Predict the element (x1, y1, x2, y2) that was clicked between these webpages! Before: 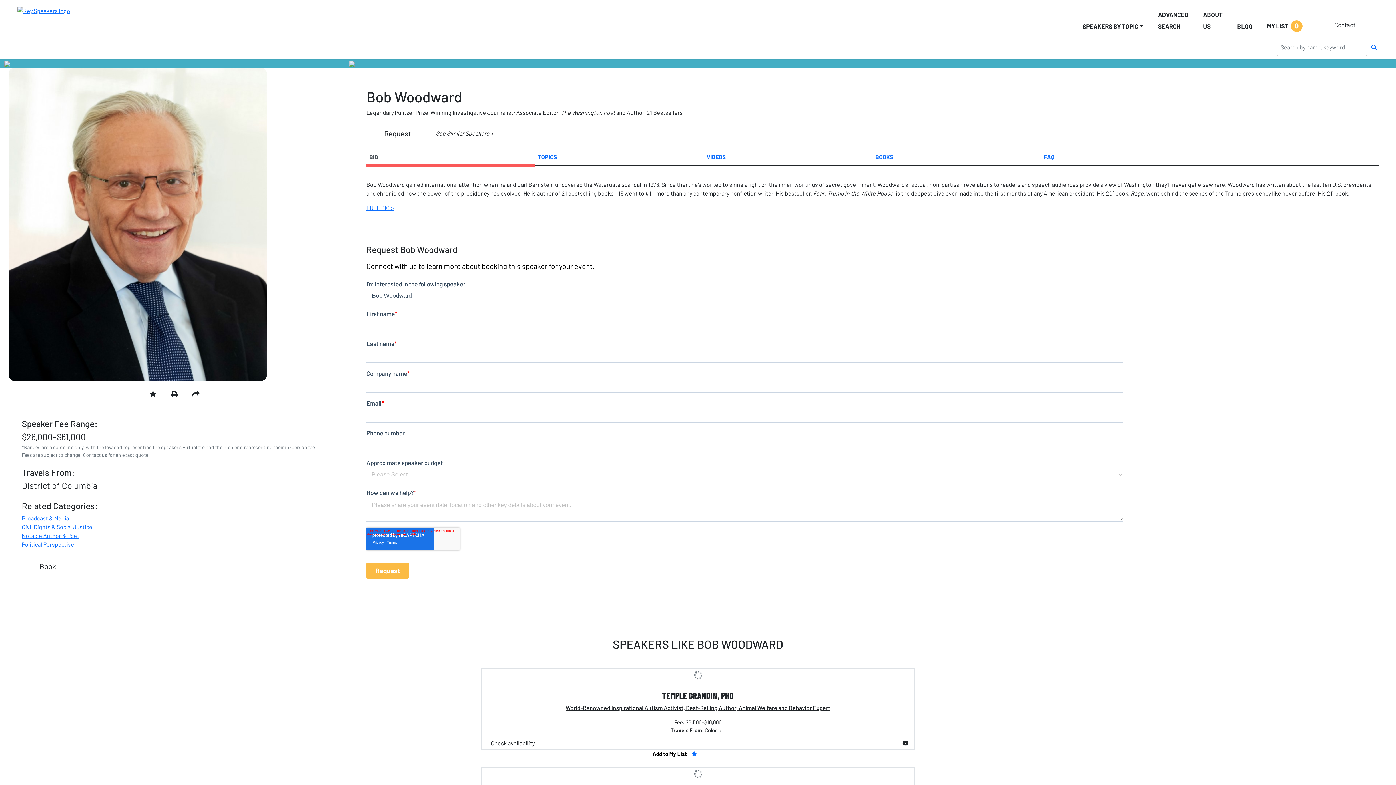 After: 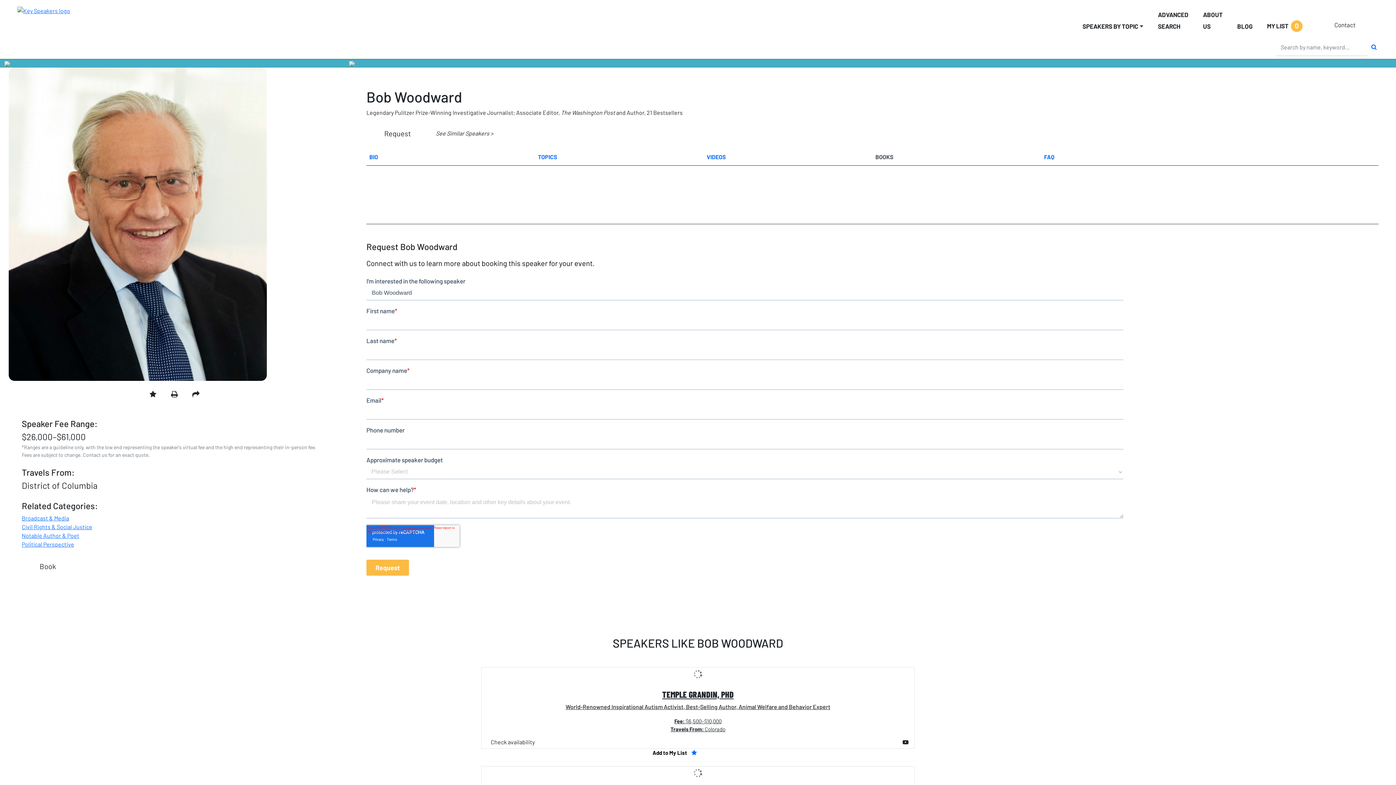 Action: label: BOOKS bbox: (872, 149, 1041, 164)